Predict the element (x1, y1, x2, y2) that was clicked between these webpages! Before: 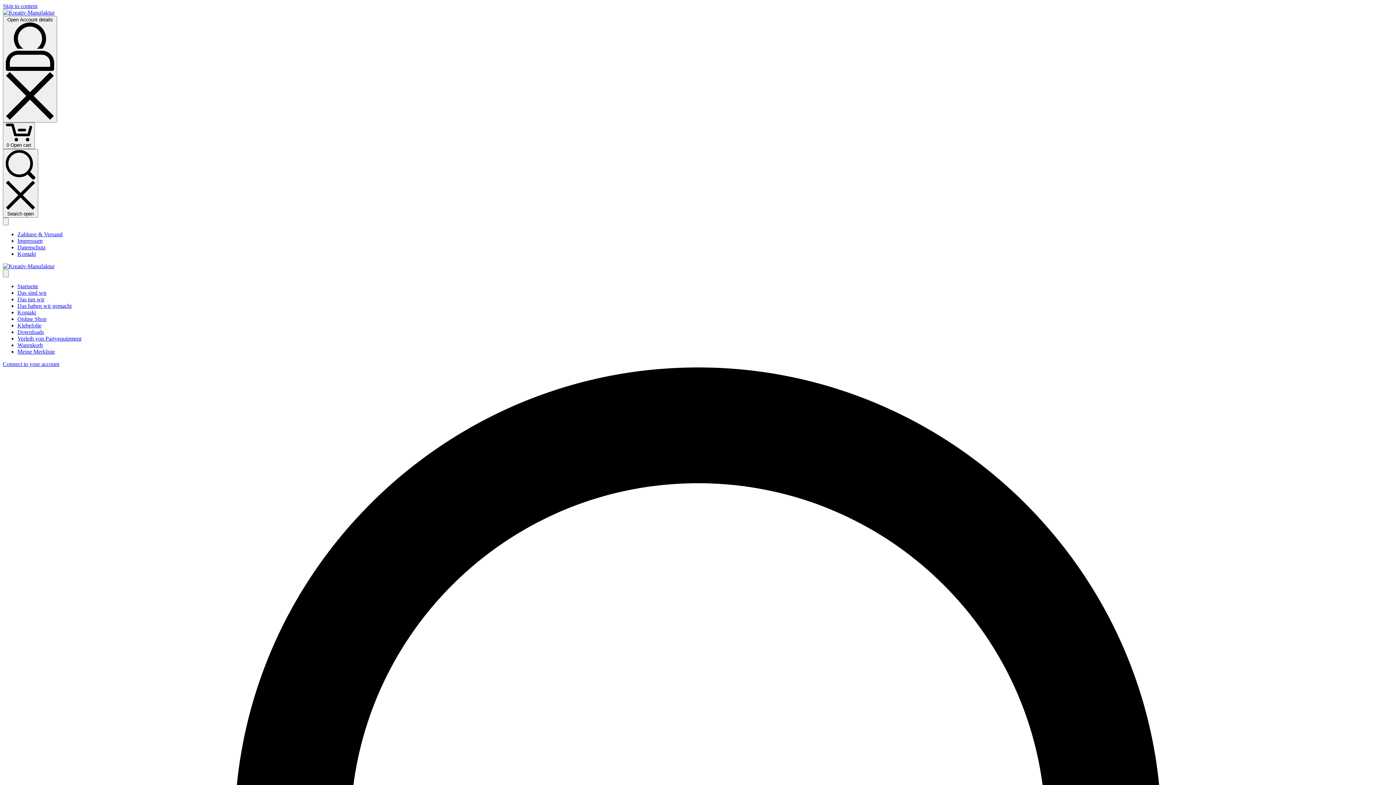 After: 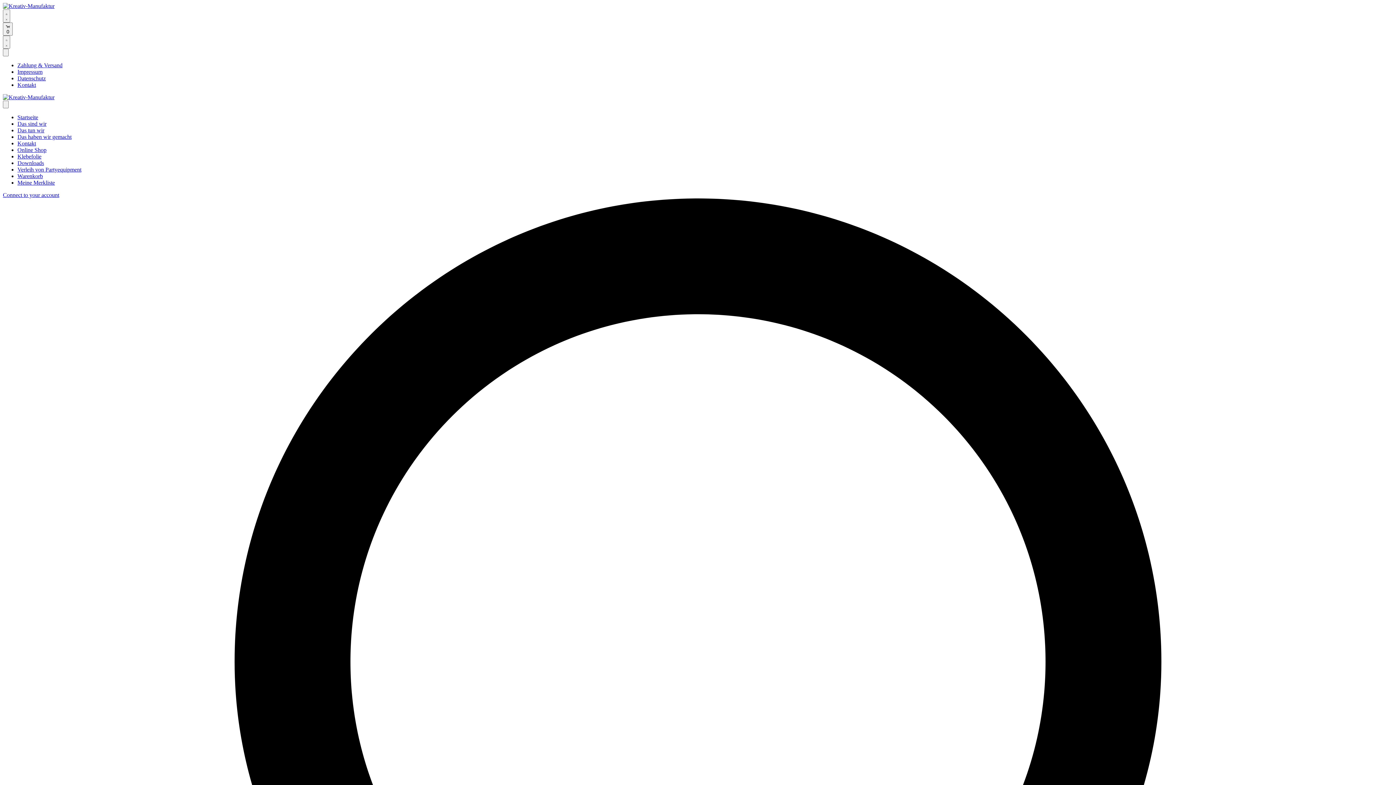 Action: bbox: (17, 289, 46, 295) label: Das sind wir